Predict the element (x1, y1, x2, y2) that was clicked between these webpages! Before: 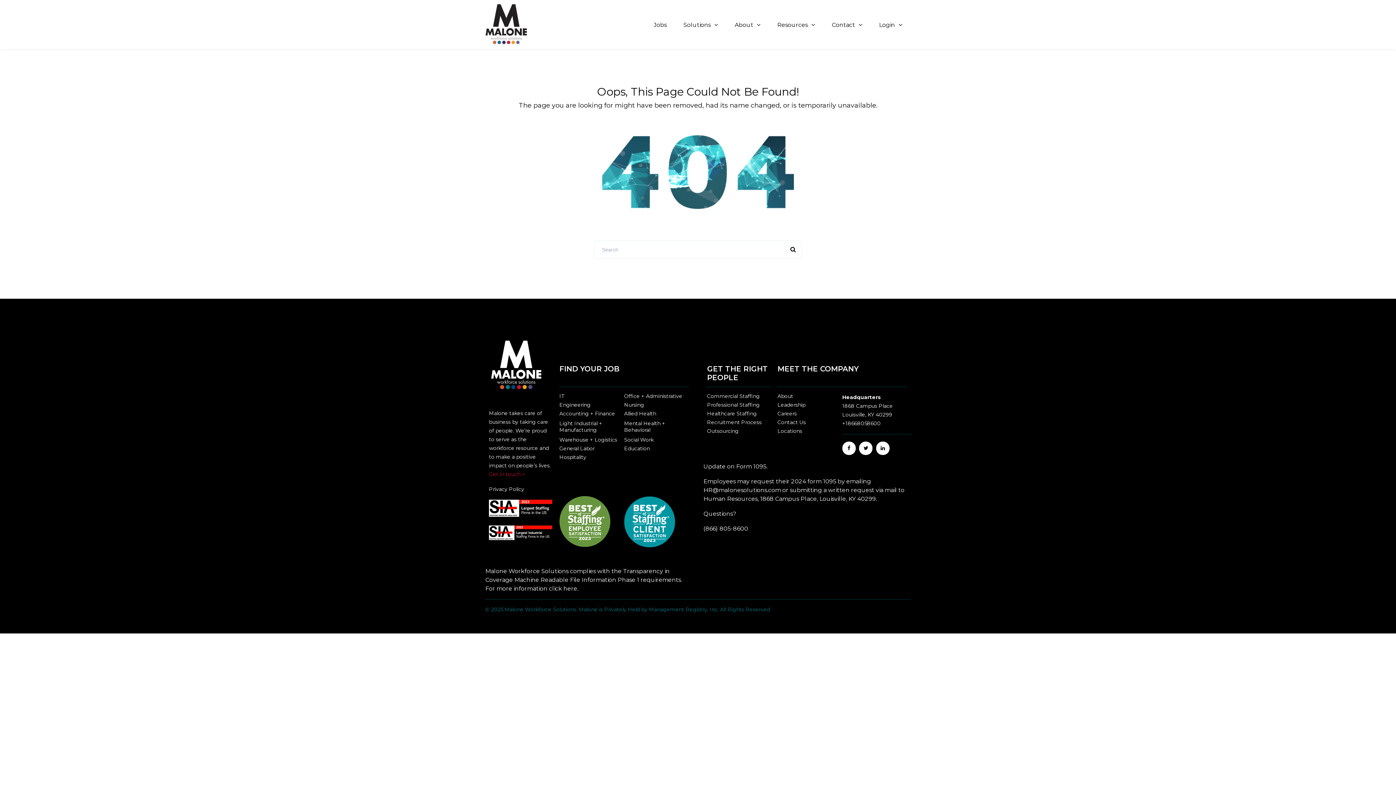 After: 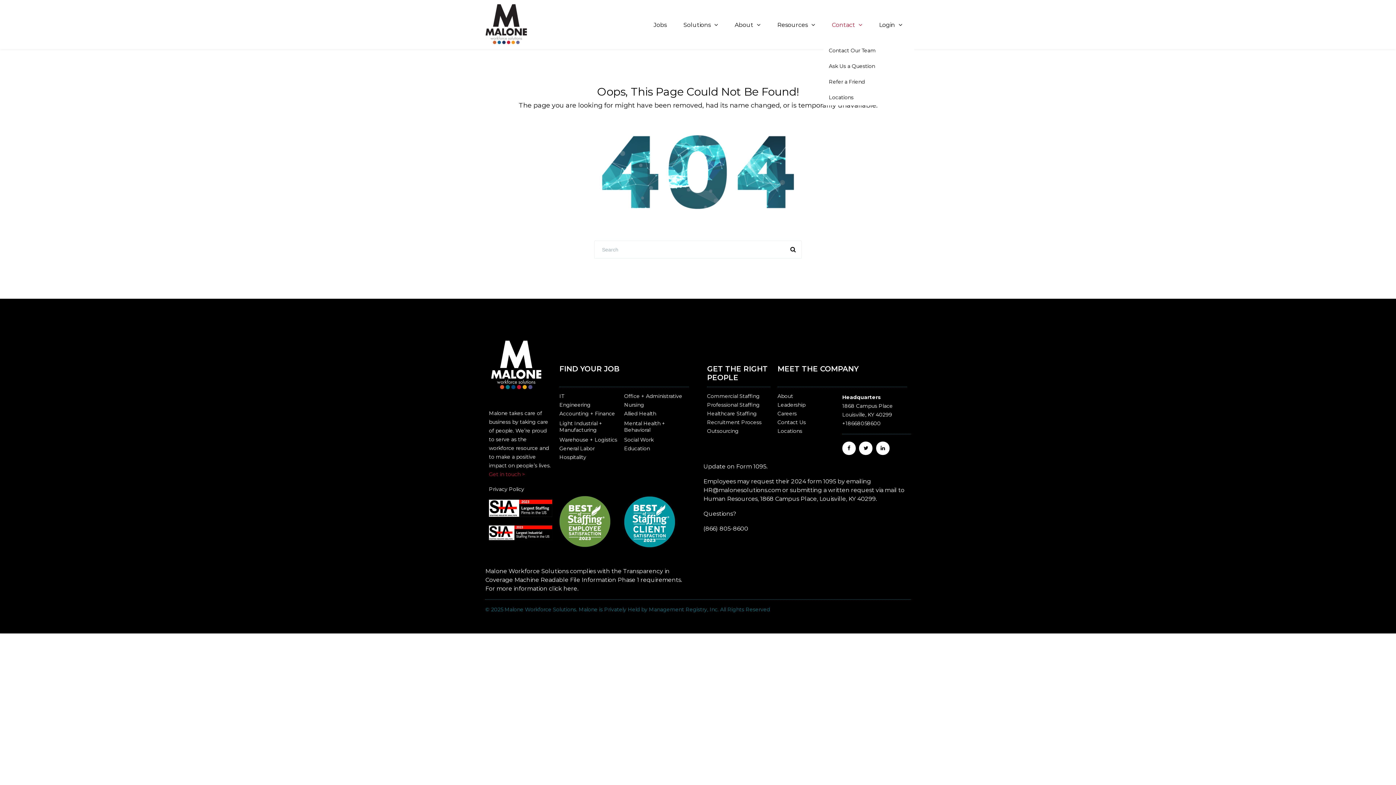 Action: bbox: (823, 9, 870, 41) label: Contact